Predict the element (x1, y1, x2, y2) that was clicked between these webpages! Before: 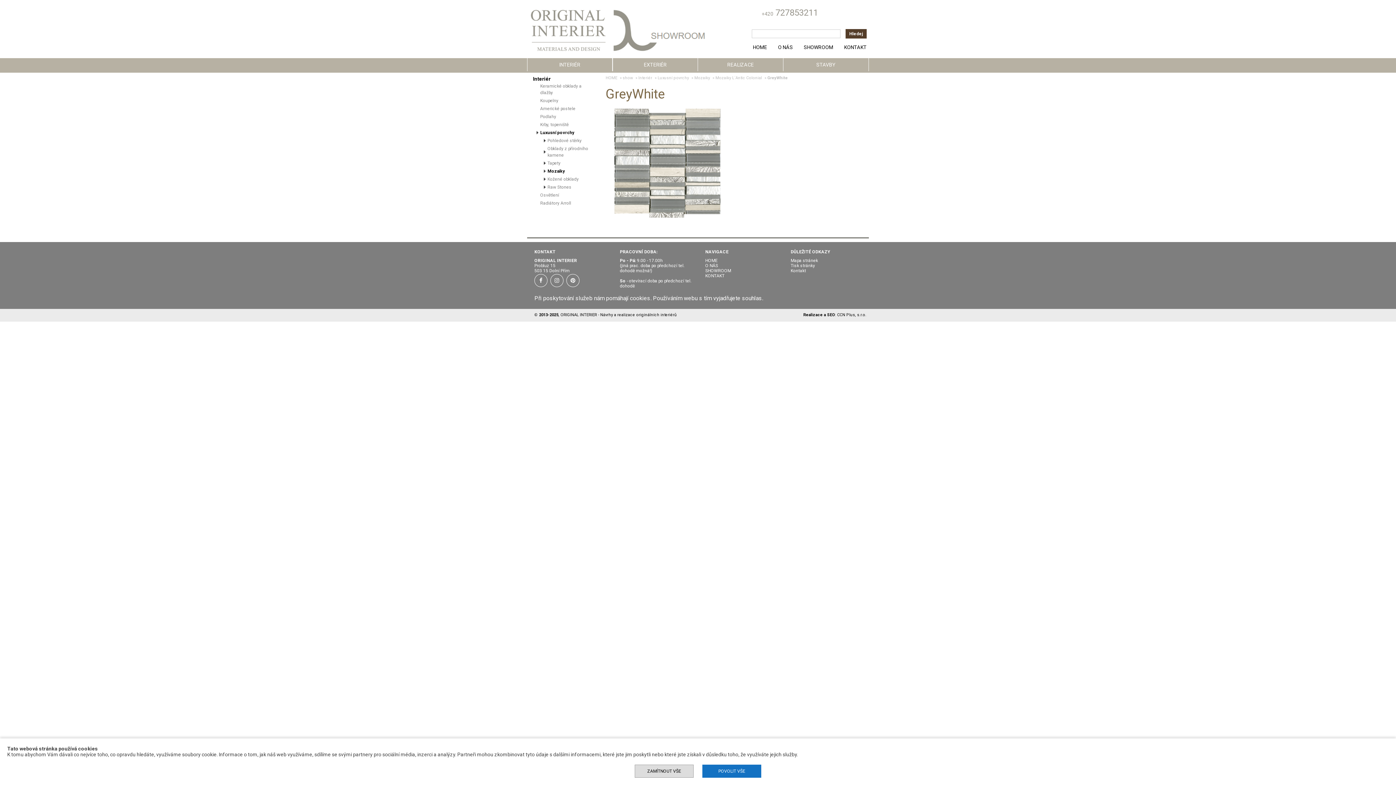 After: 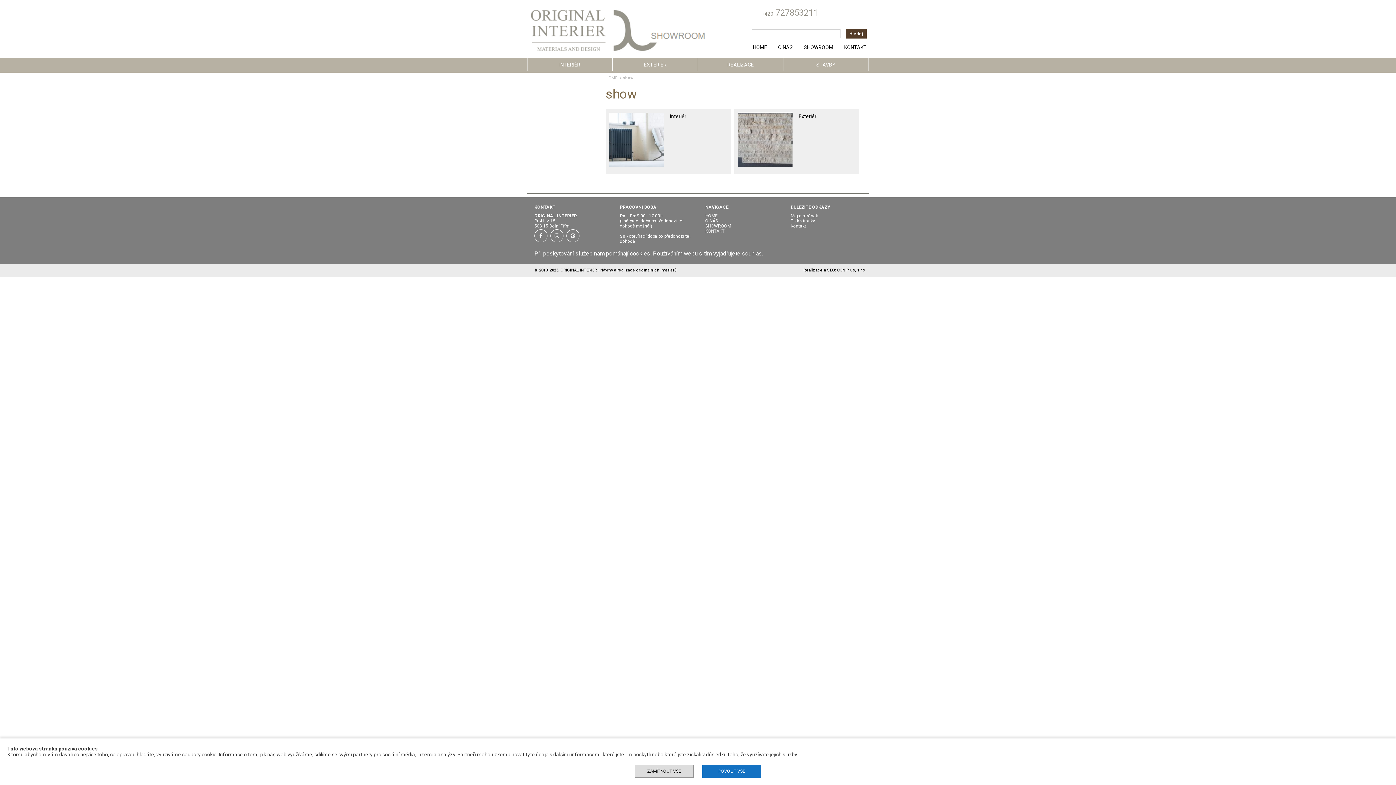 Action: bbox: (622, 75, 633, 80) label: show